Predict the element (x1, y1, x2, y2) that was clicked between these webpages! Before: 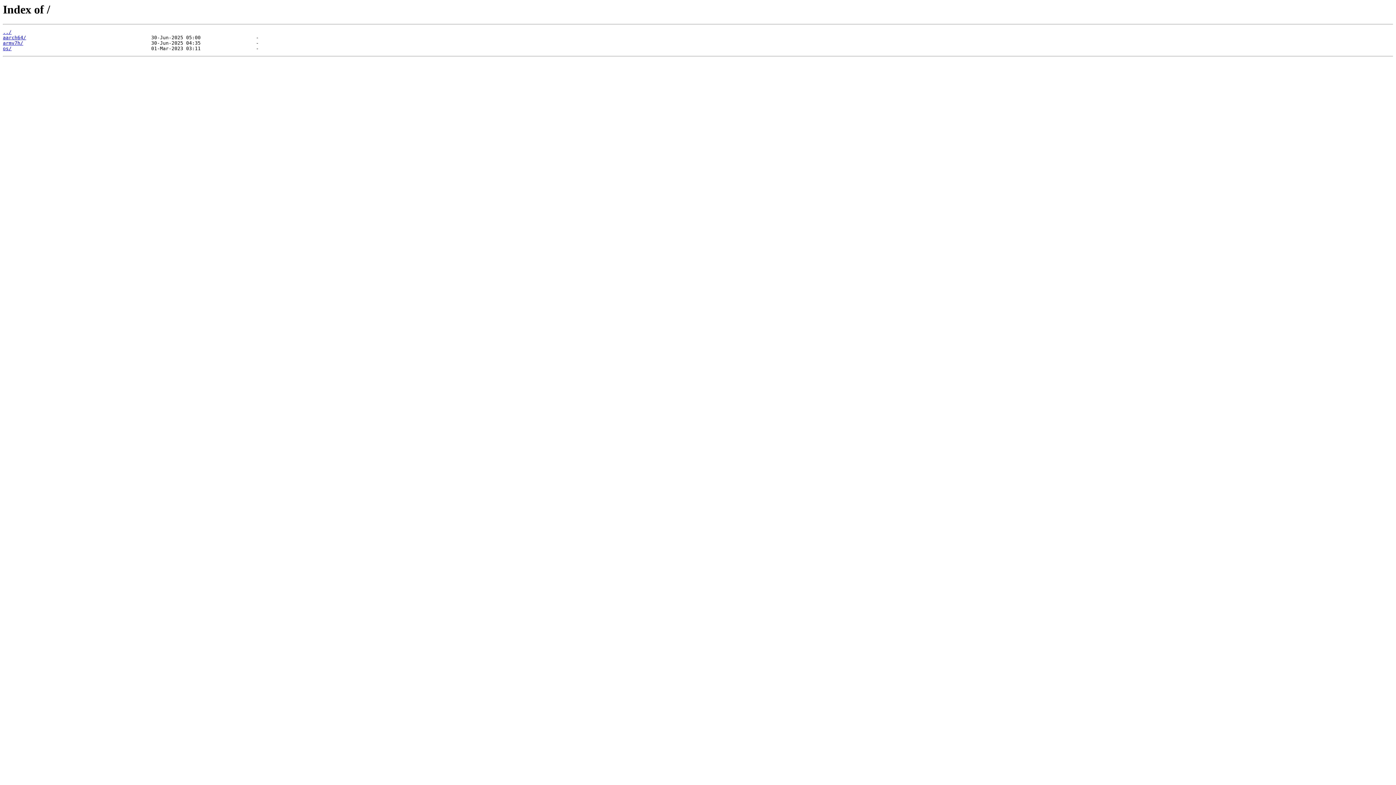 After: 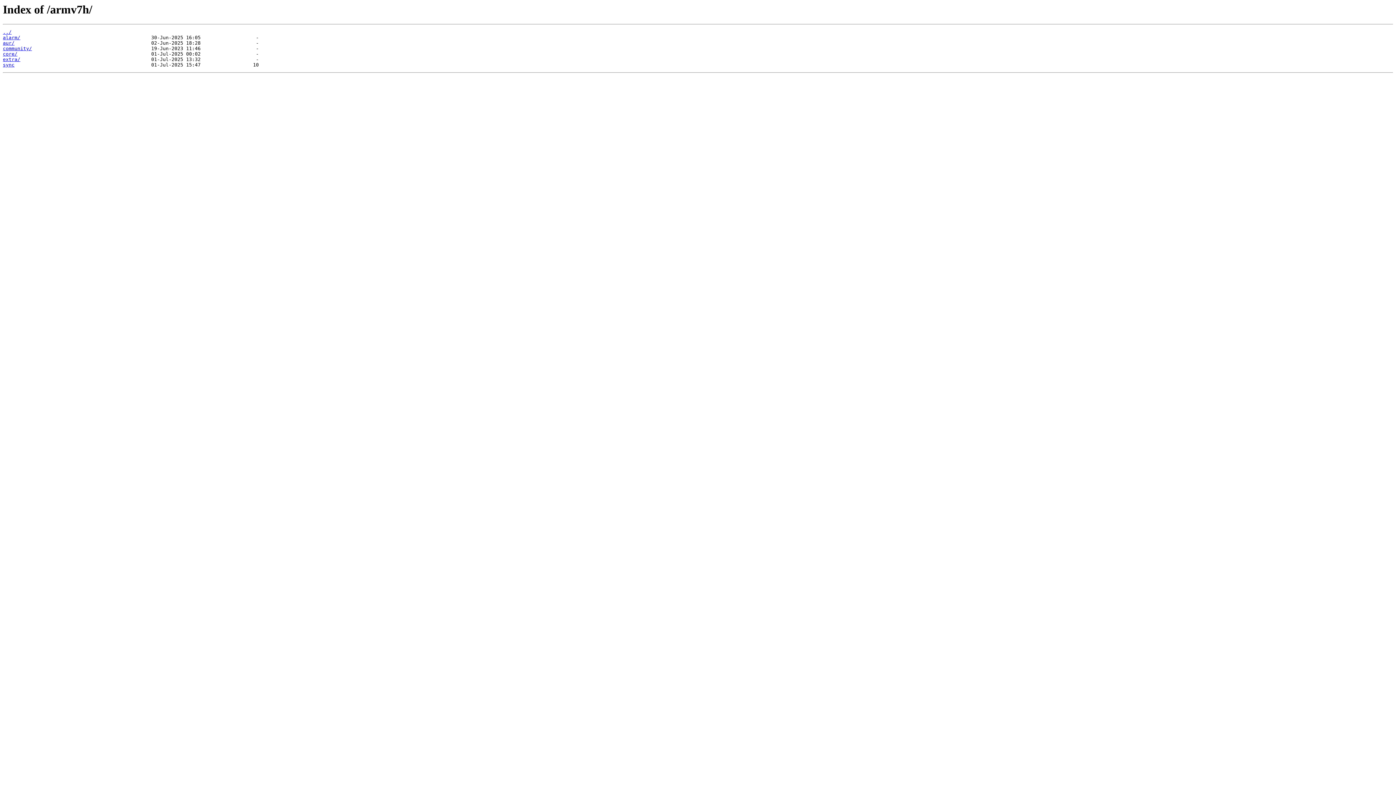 Action: bbox: (2, 40, 23, 45) label: armv7h/